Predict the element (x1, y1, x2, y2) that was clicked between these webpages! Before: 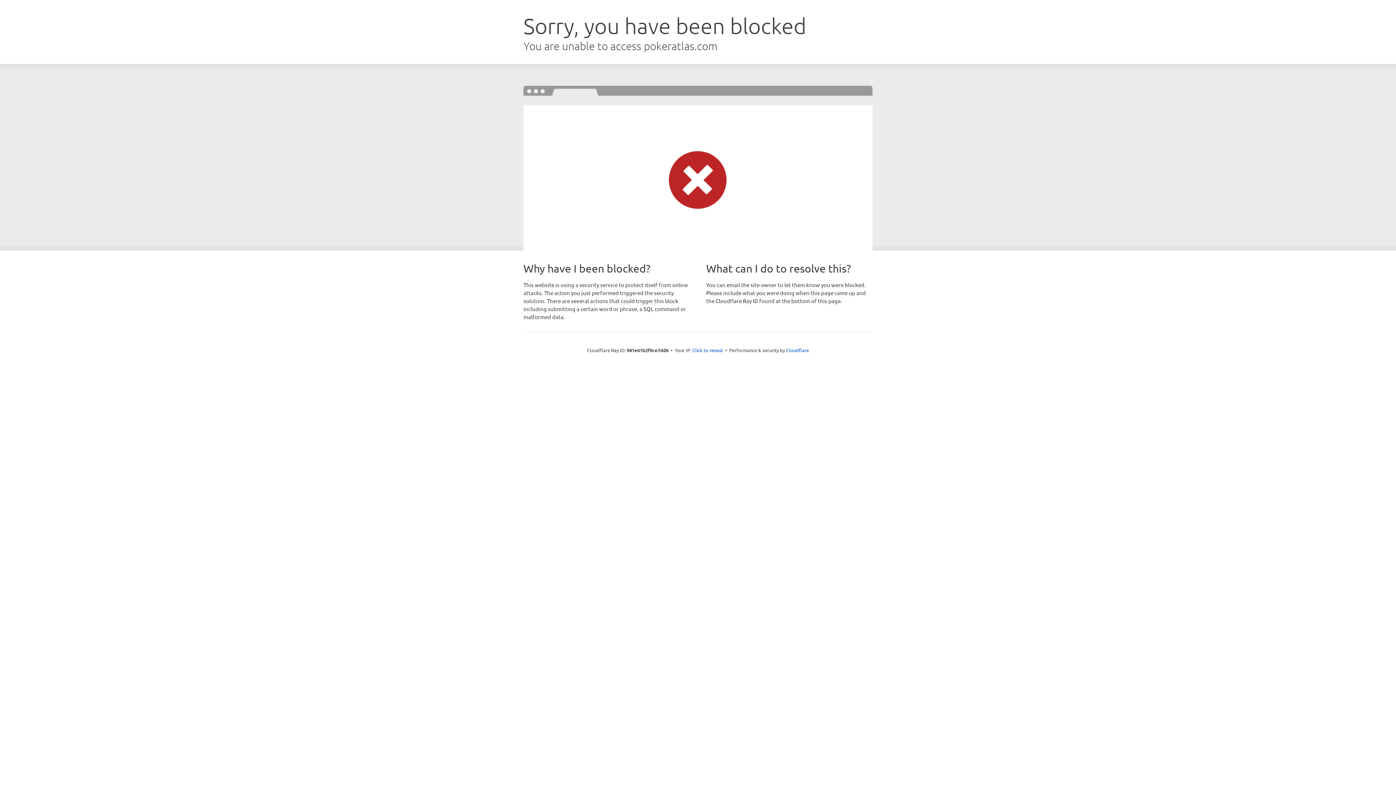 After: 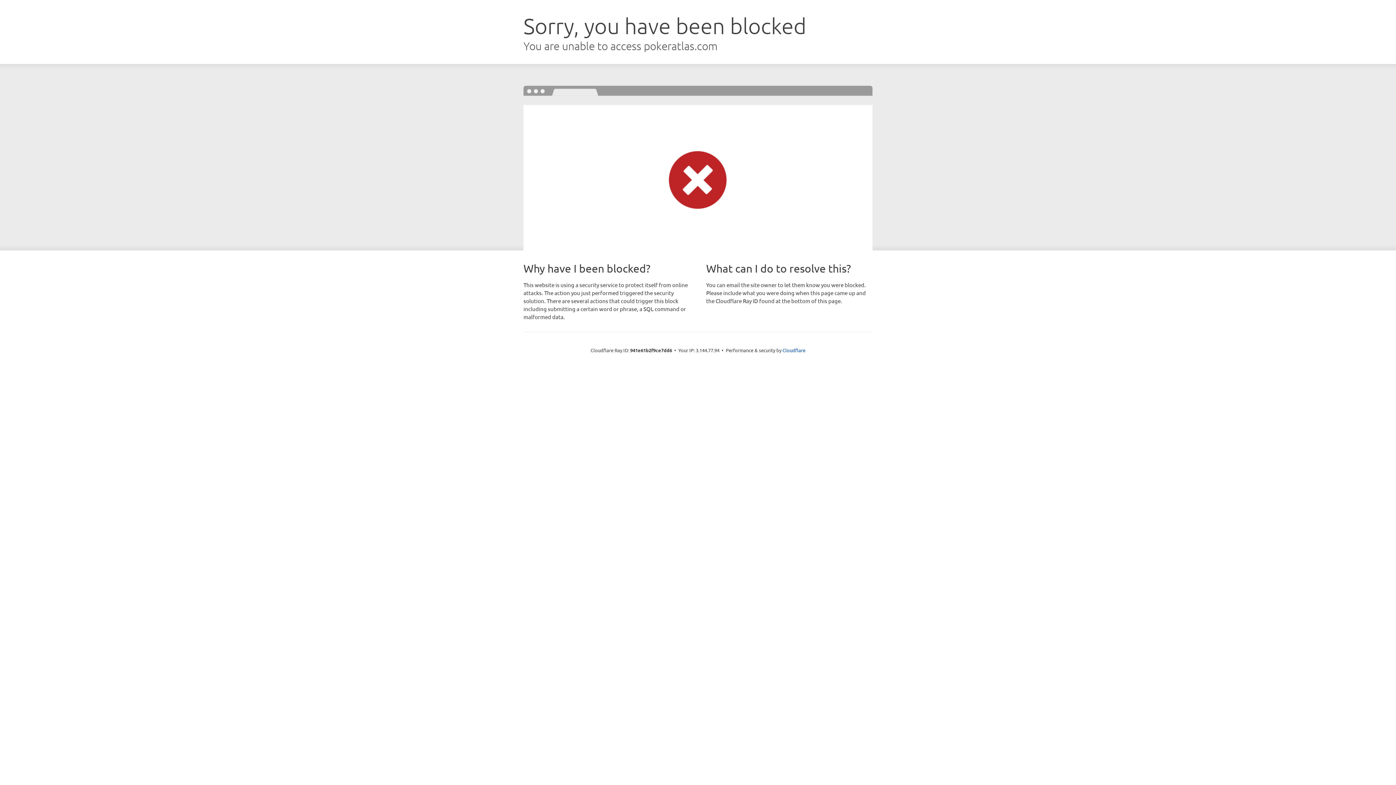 Action: bbox: (692, 346, 723, 353) label: Click to reveal